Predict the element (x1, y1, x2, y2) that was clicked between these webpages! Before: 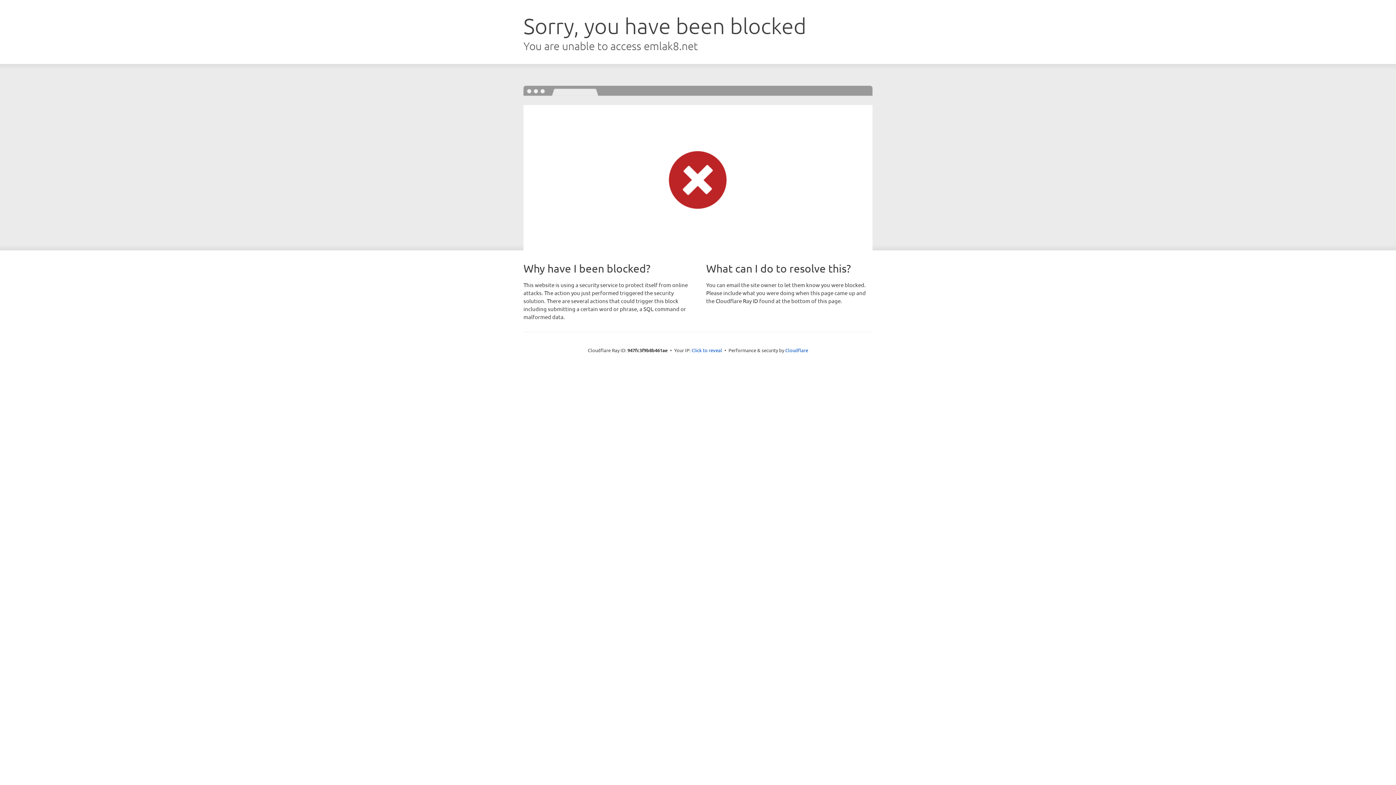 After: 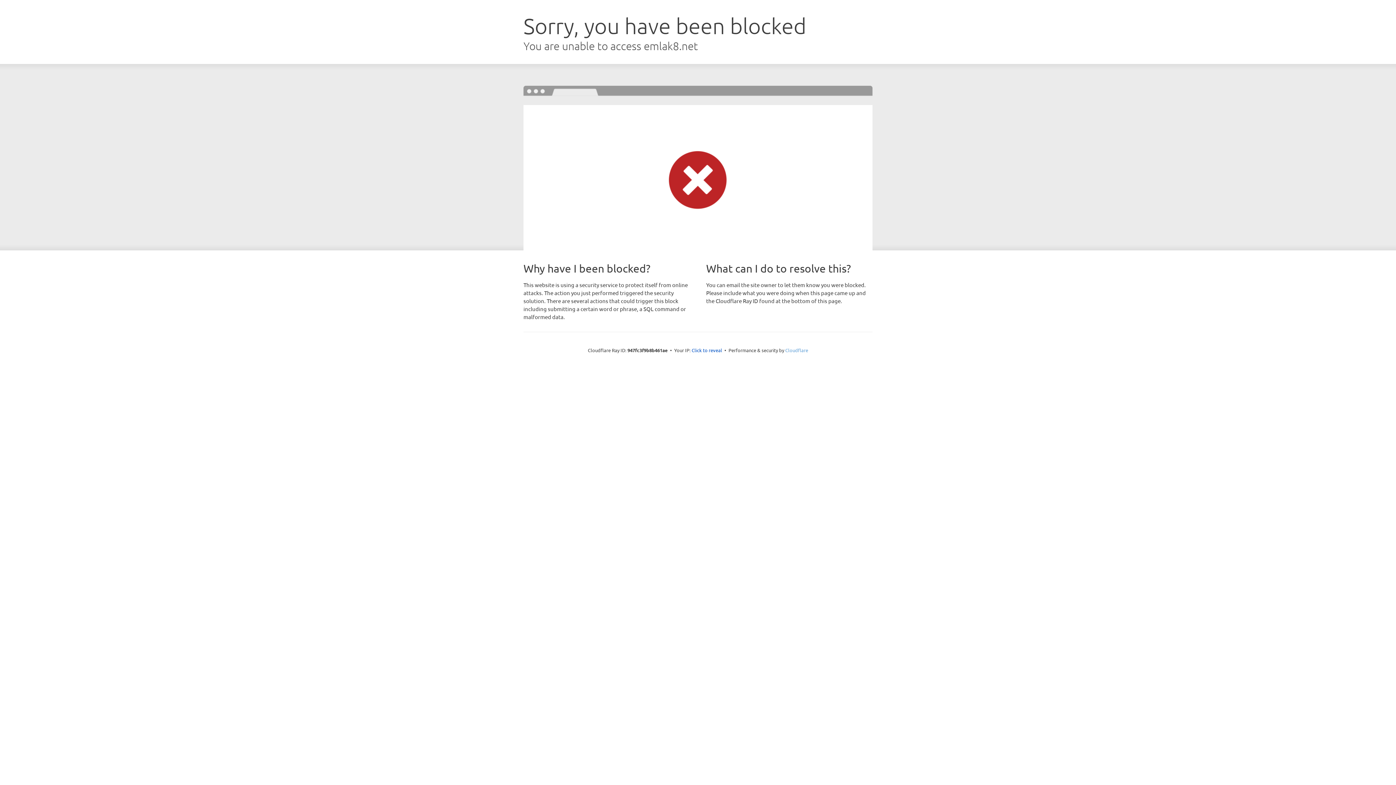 Action: bbox: (785, 347, 808, 353) label: Cloudflare